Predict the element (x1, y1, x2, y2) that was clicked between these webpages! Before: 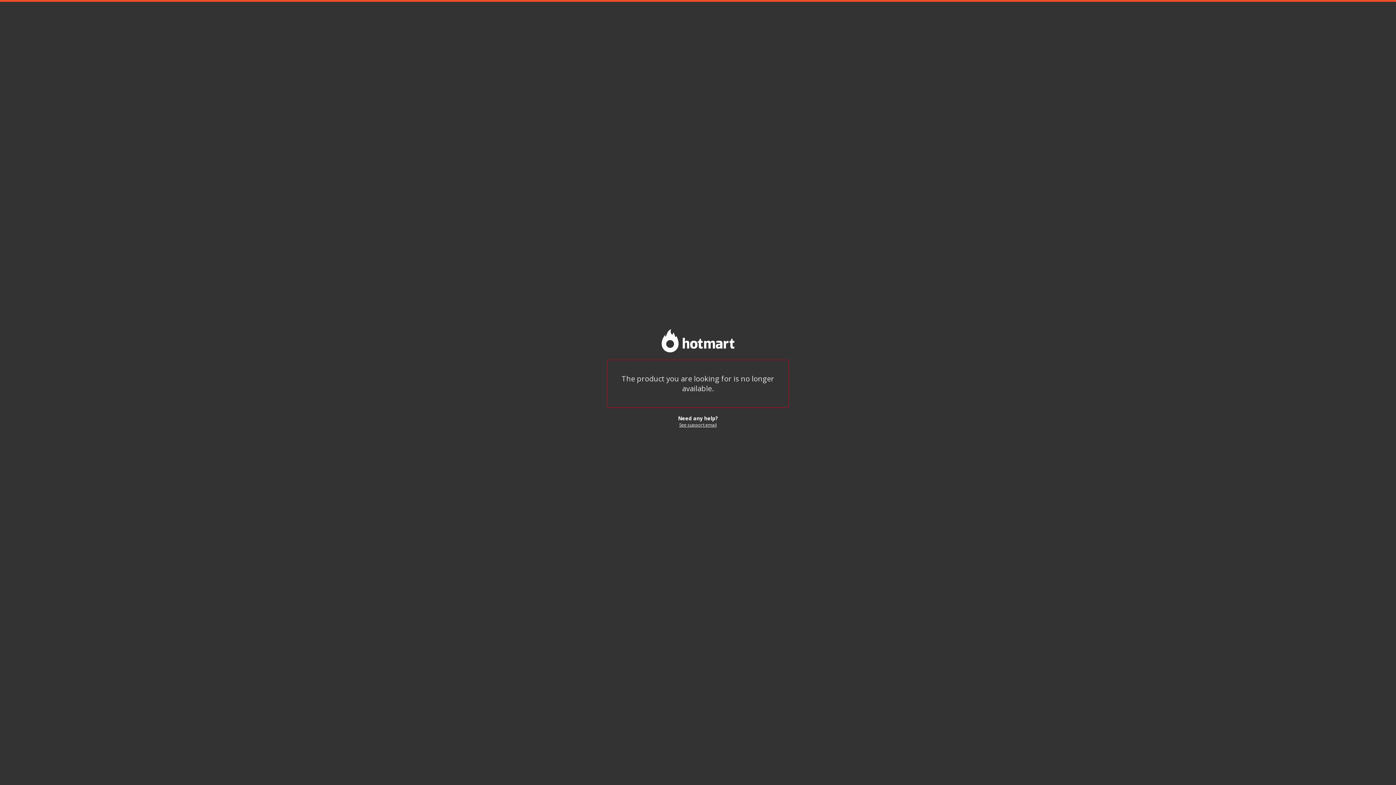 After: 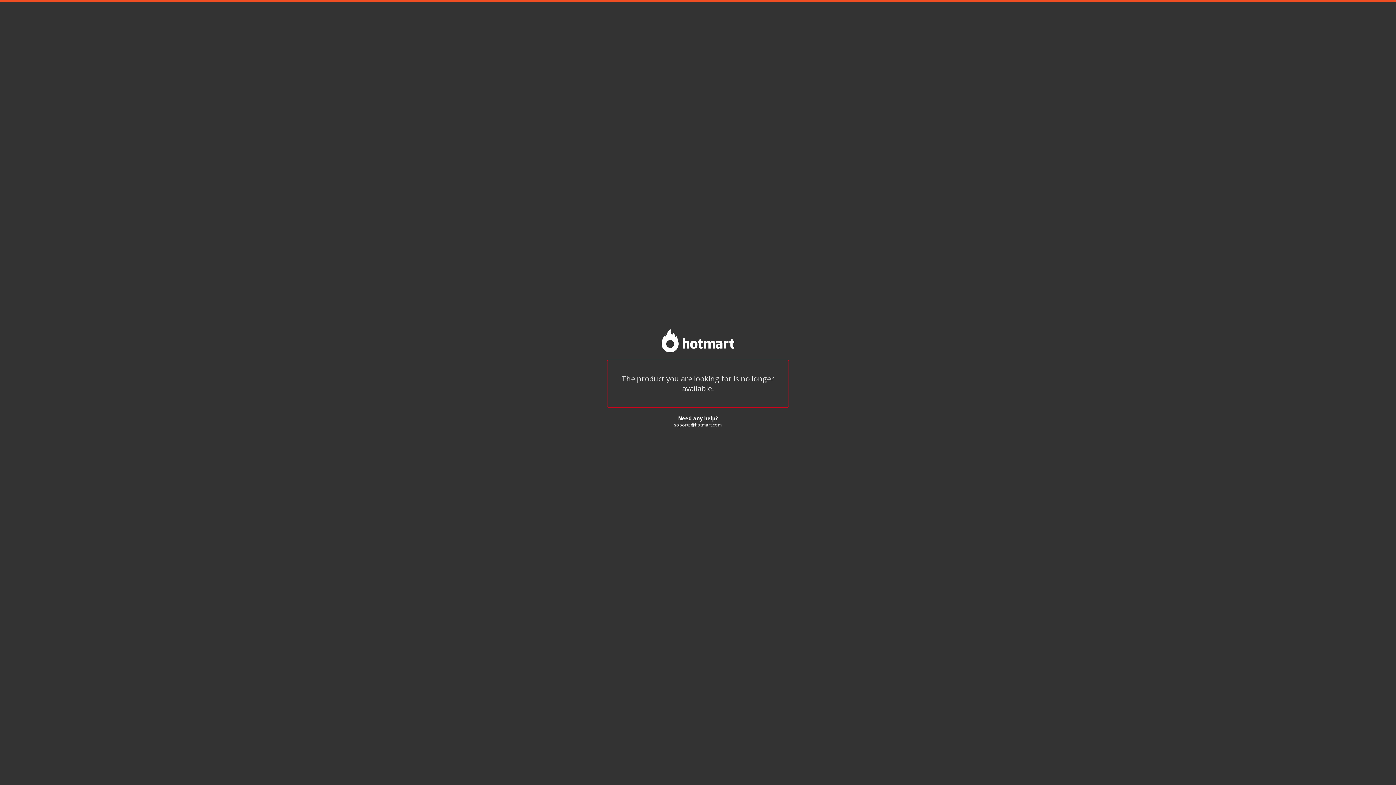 Action: bbox: (679, 422, 716, 428) label: See support email